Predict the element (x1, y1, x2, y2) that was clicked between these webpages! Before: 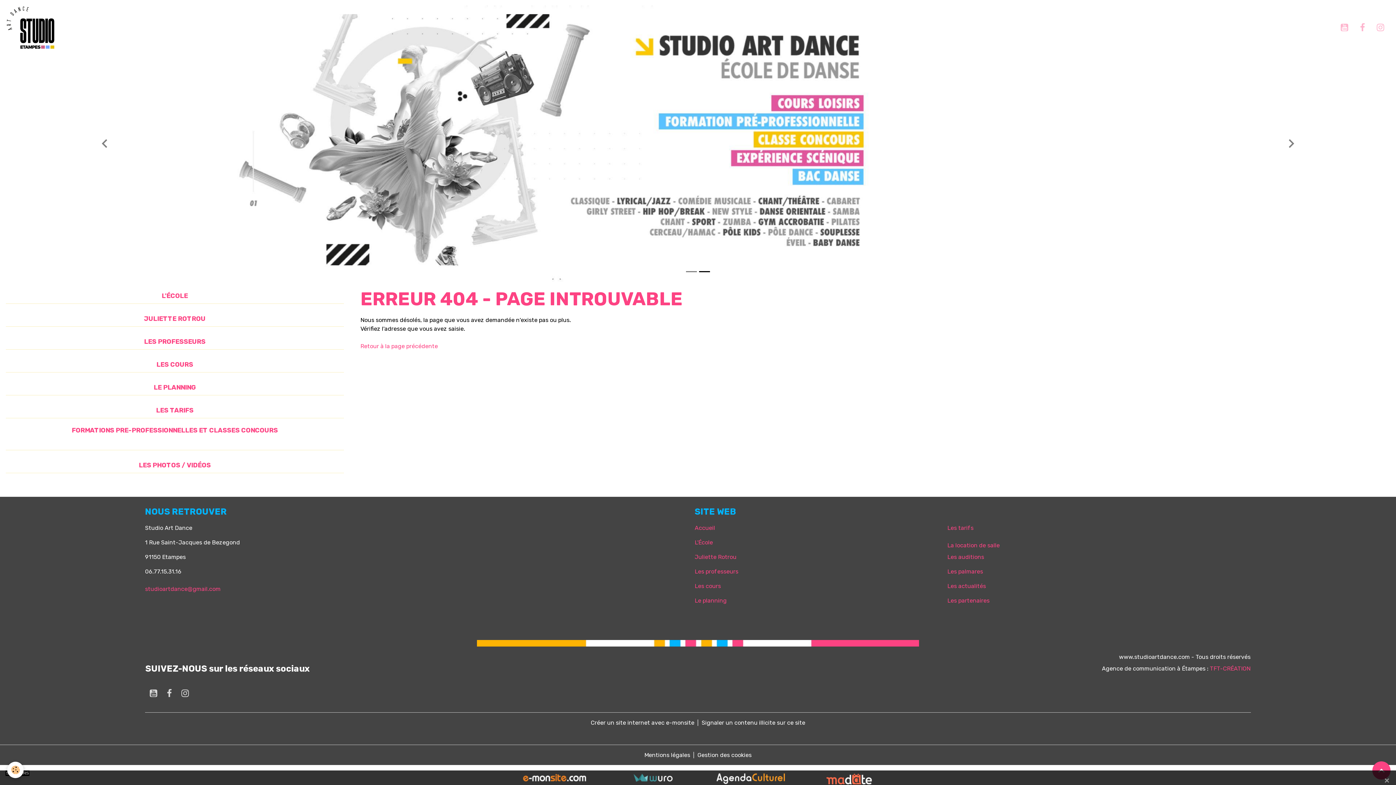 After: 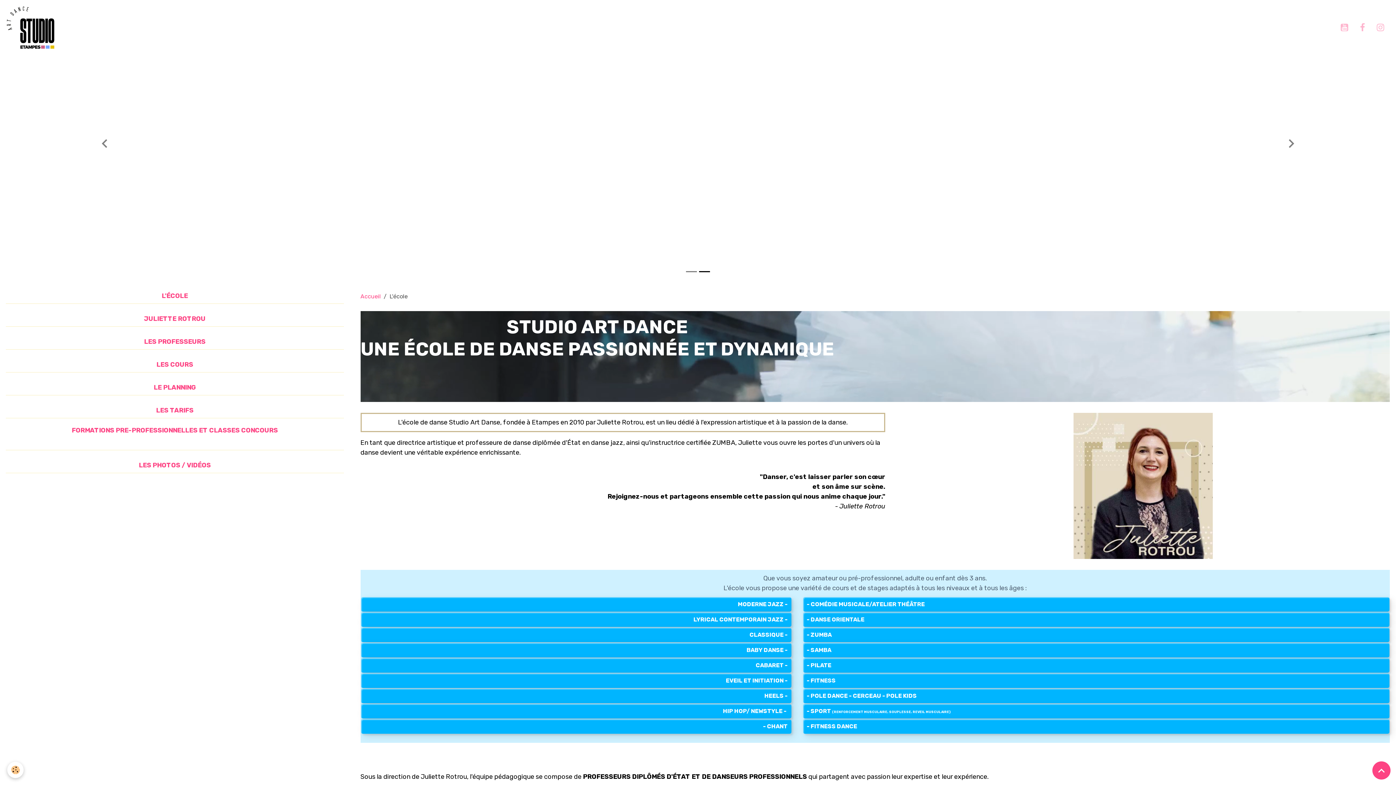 Action: bbox: (5, 287, 343, 304) label: L'ÉCOLE